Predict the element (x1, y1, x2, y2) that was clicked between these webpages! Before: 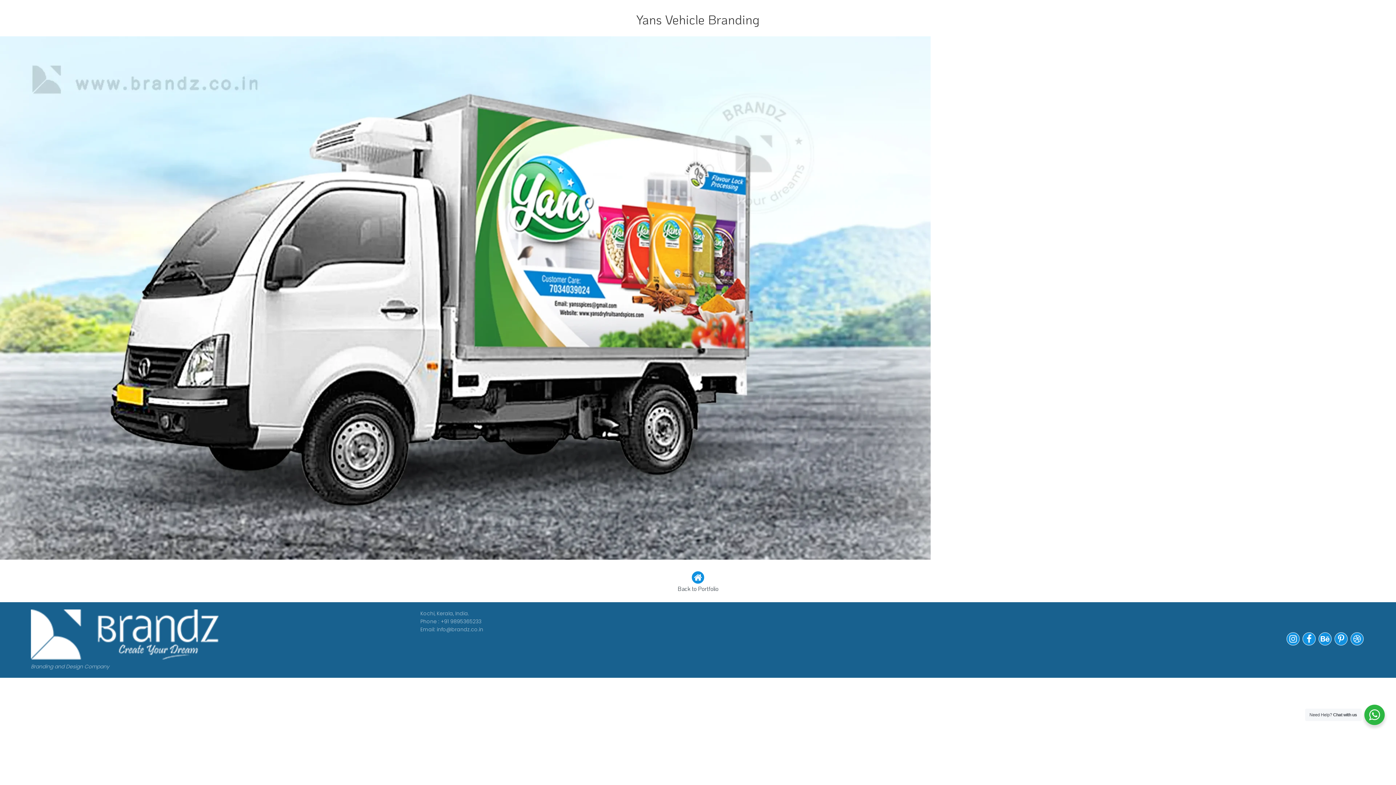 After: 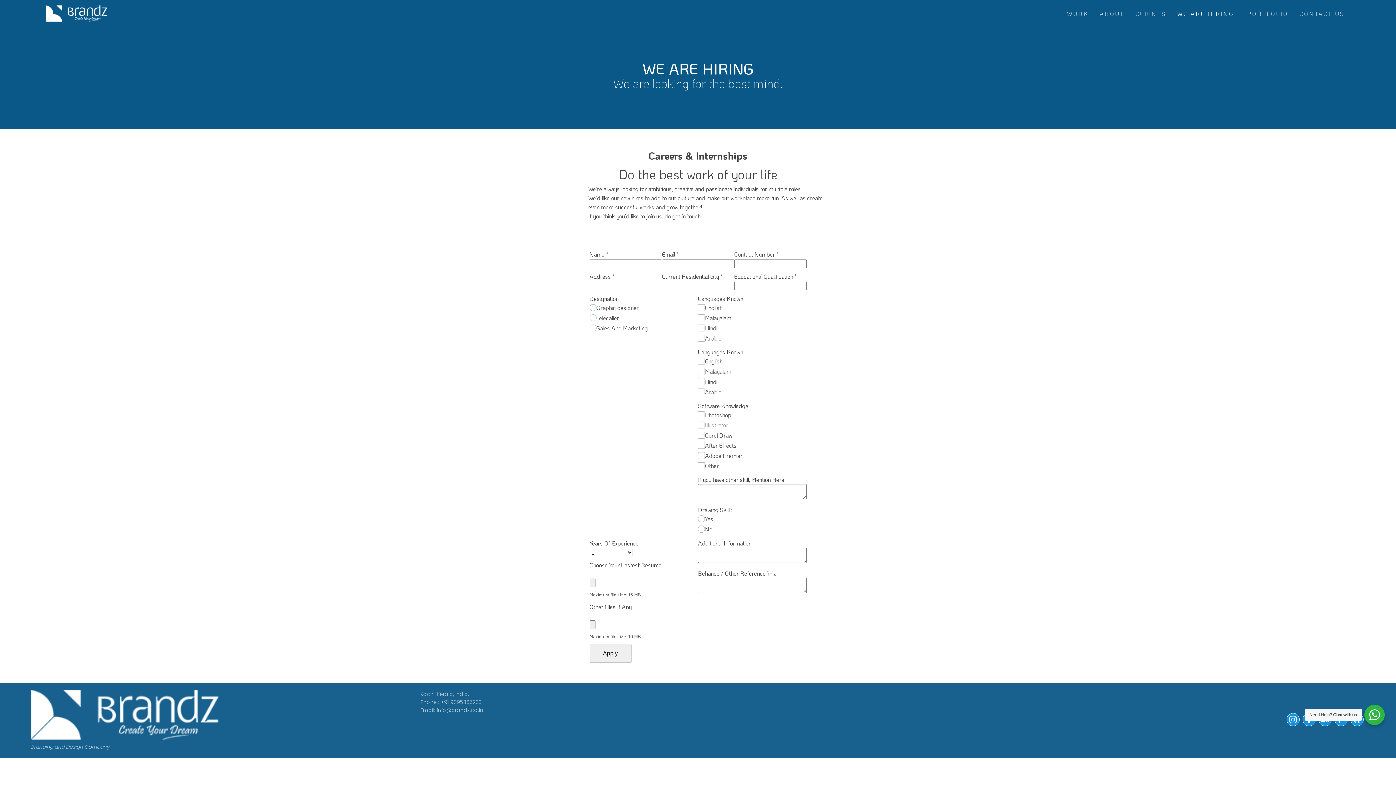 Action: label: WE ARE HIRING! bbox: (1172, 9, 1242, 18)